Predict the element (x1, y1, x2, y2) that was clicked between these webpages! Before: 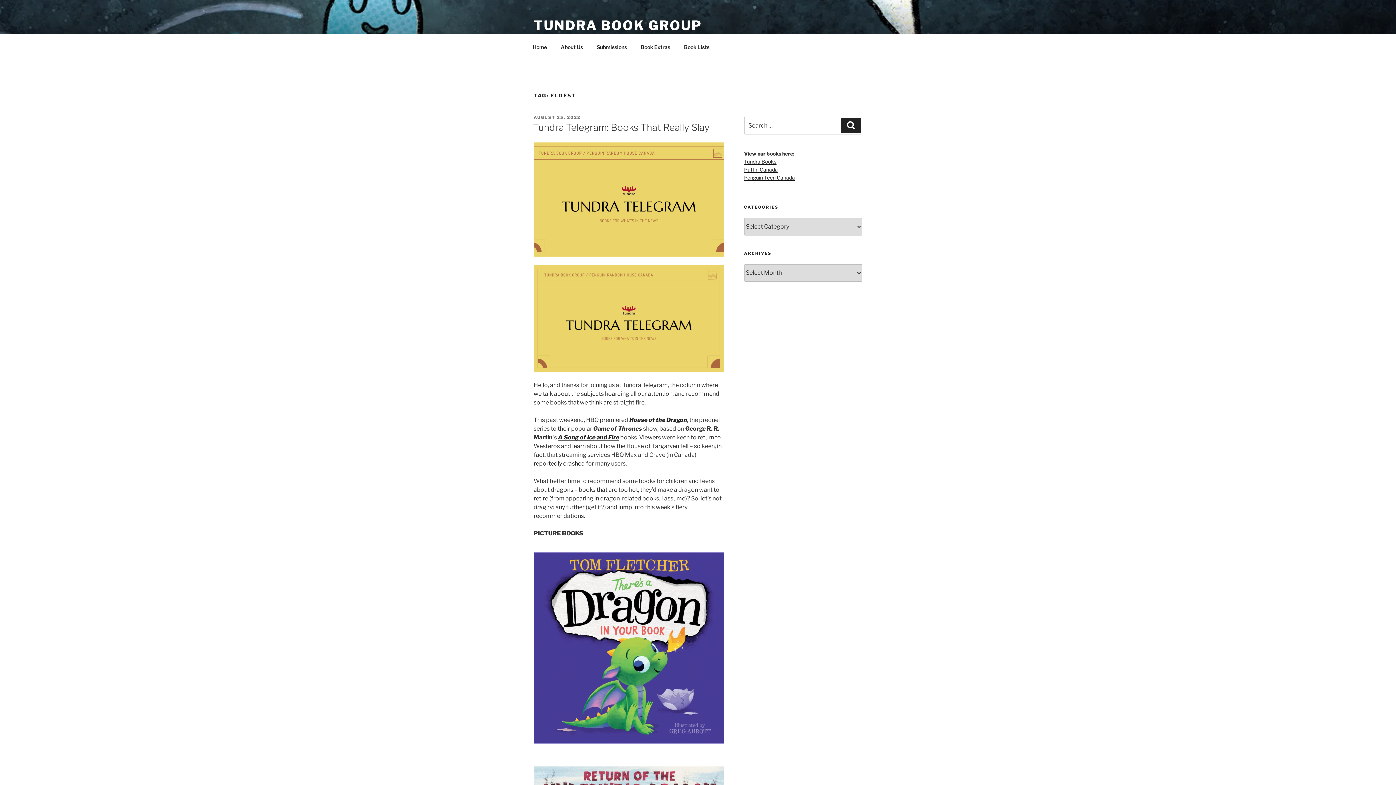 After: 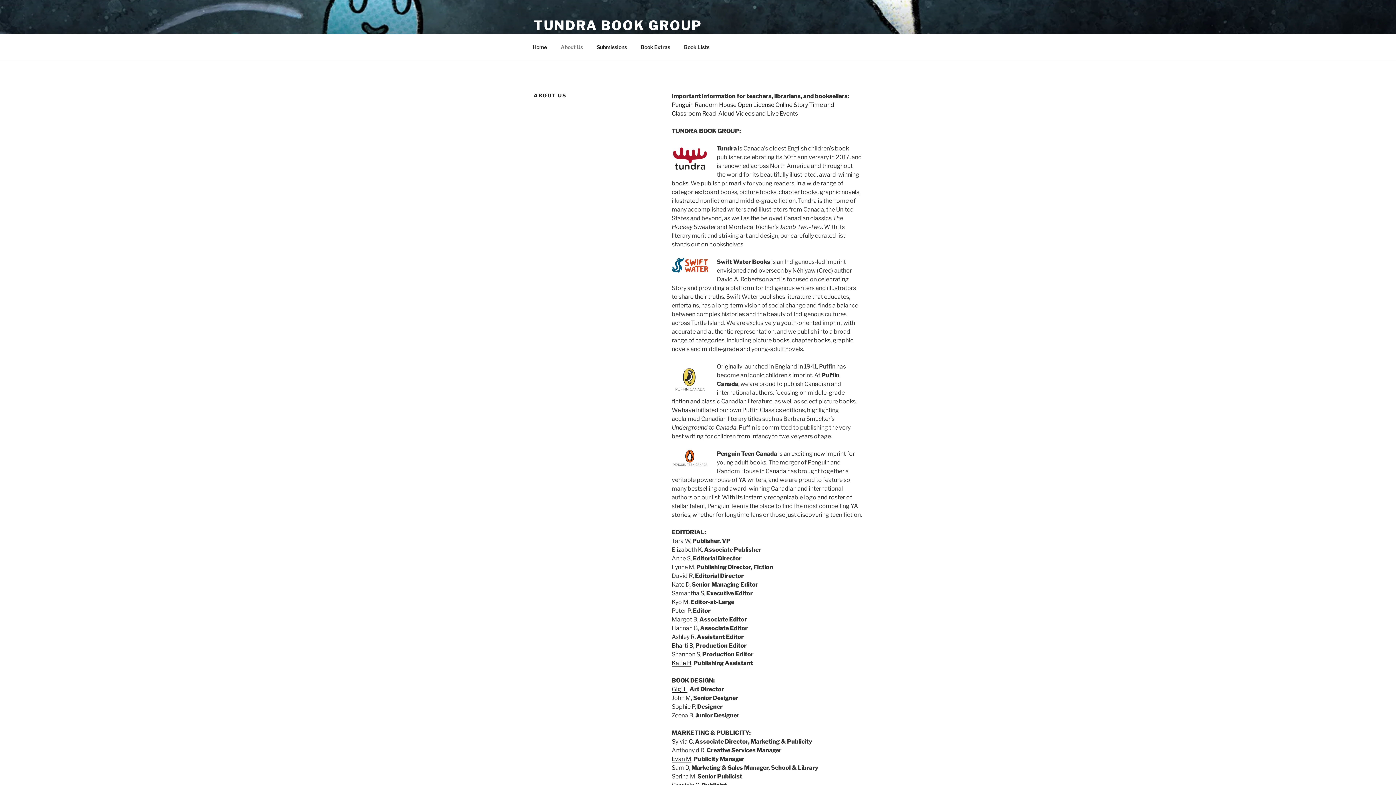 Action: label: About Us bbox: (554, 38, 589, 55)